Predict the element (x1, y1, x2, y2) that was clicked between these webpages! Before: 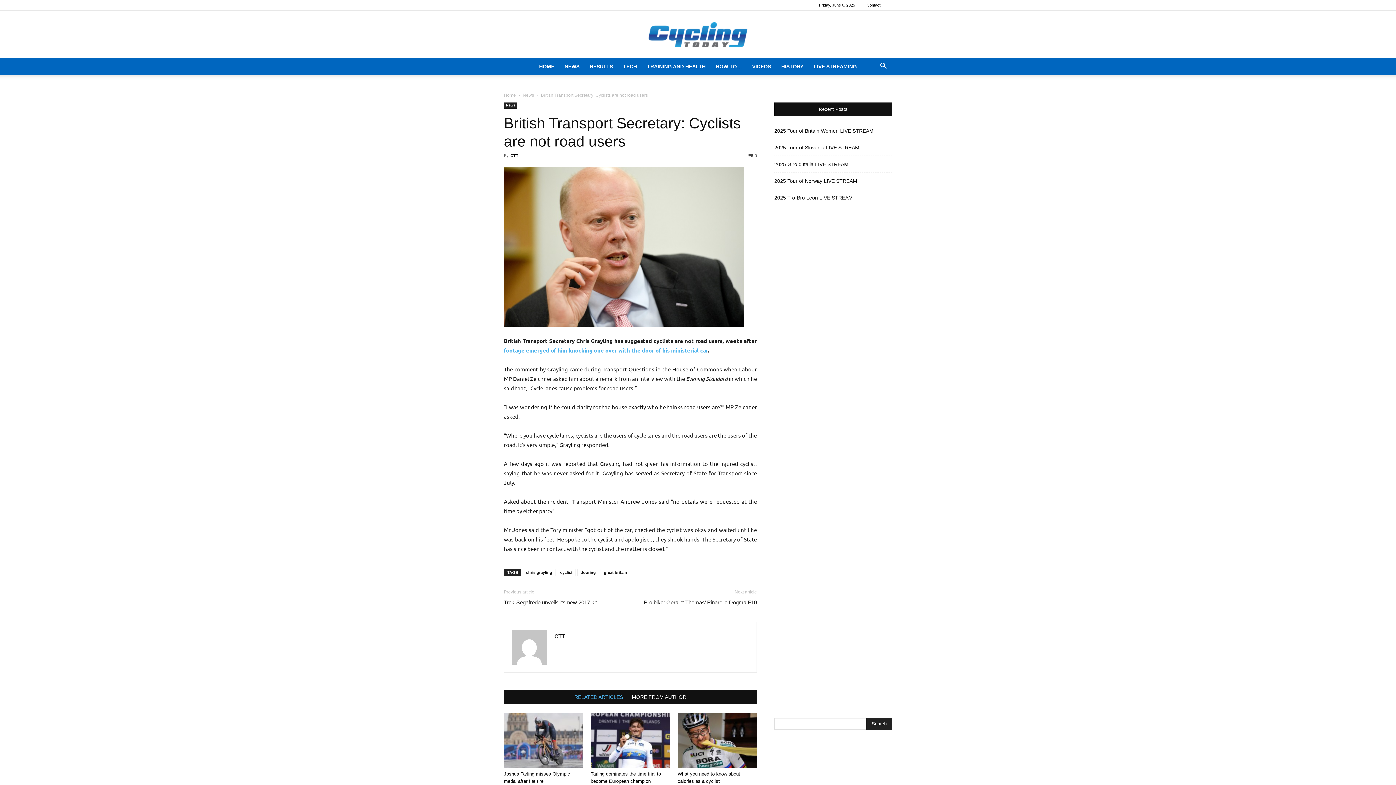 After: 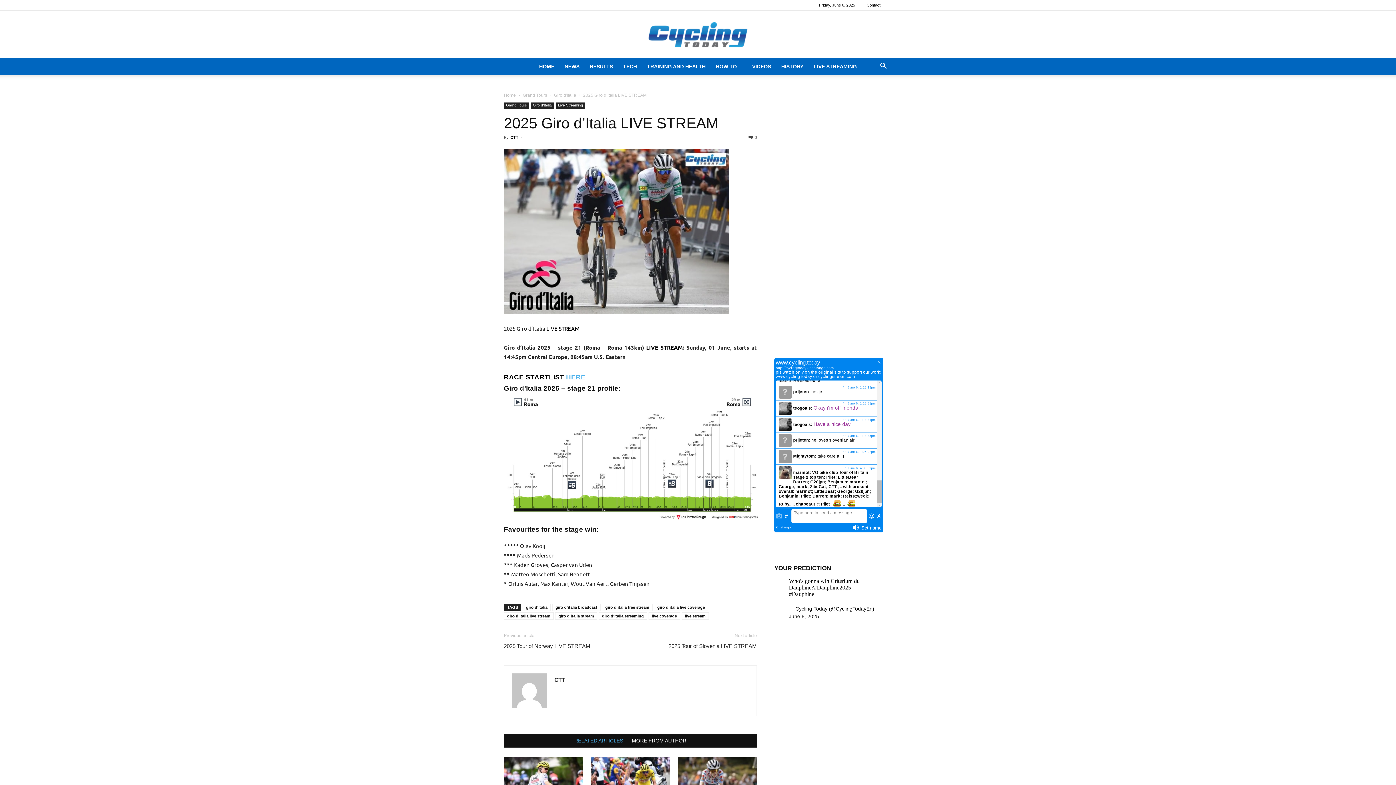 Action: label: 2025 Giro d’Italia LIVE STREAM bbox: (774, 160, 848, 168)